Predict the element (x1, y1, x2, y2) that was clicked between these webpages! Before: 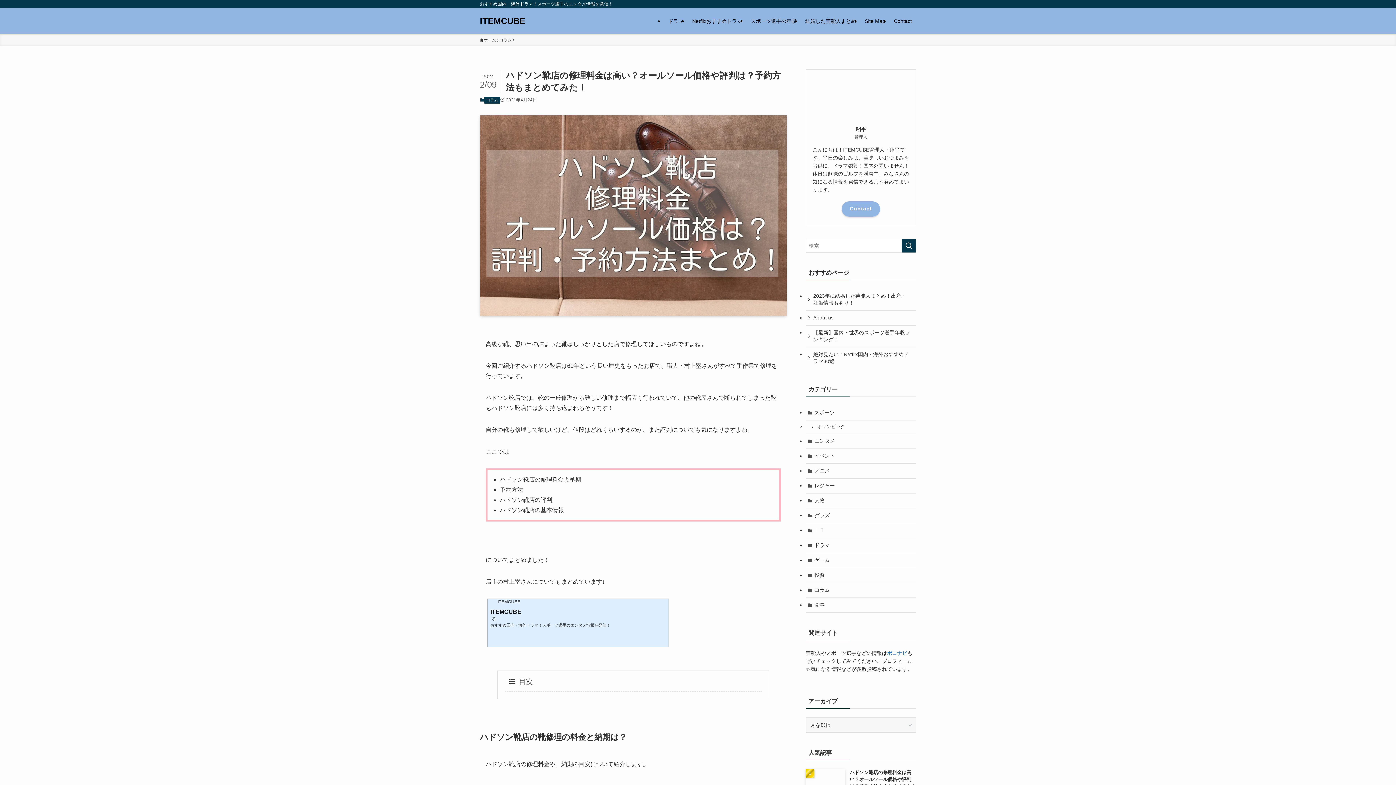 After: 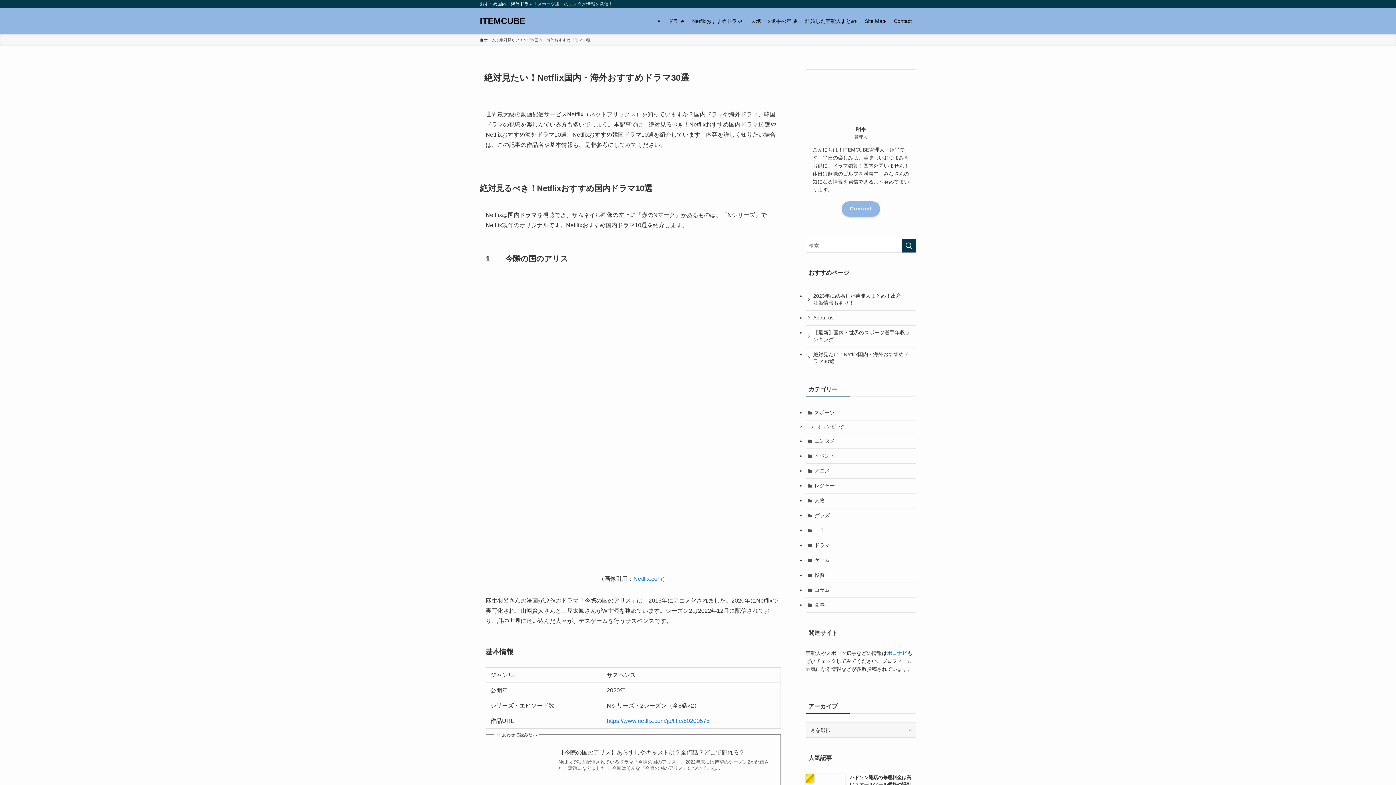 Action: bbox: (805, 347, 916, 369) label: 絶対見たい！Netflix国内・海外おすすめドラマ30選